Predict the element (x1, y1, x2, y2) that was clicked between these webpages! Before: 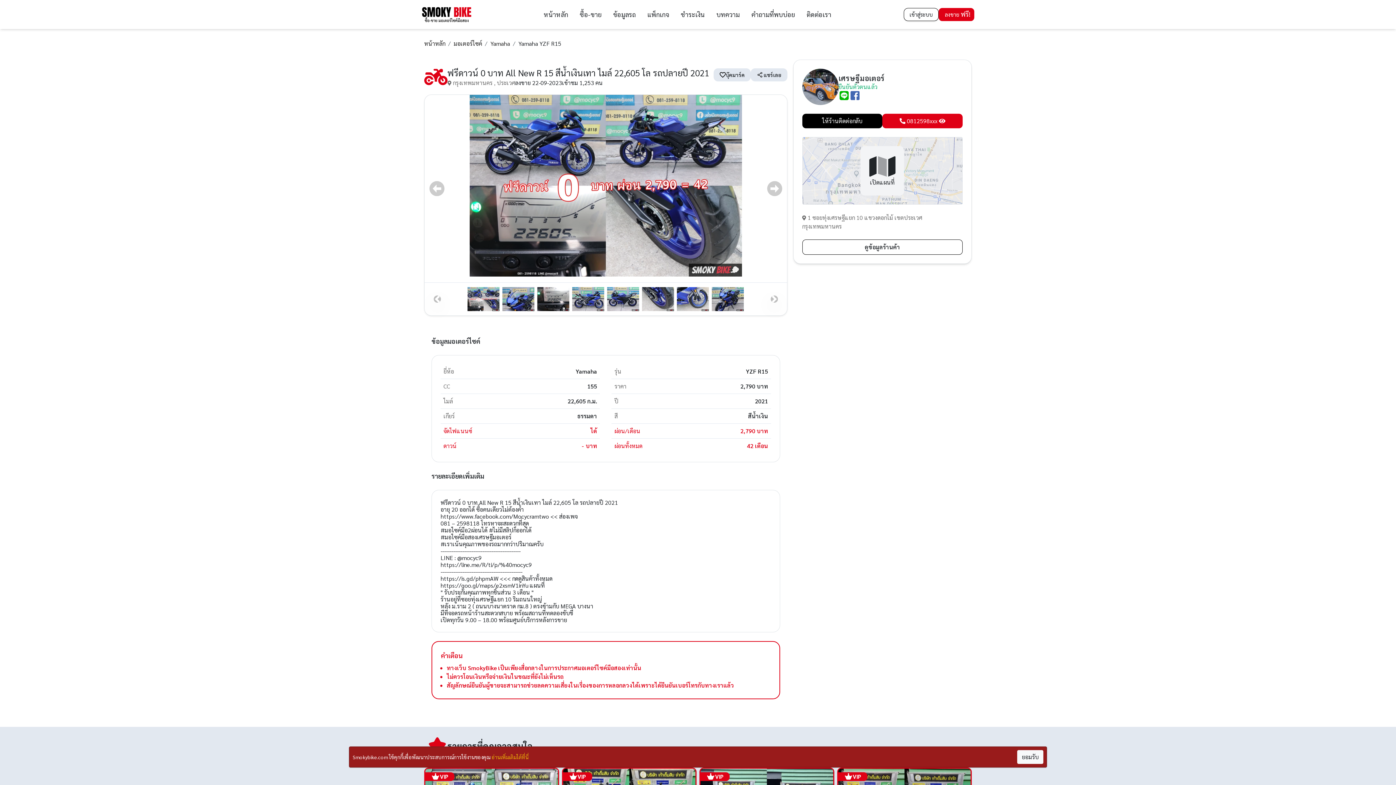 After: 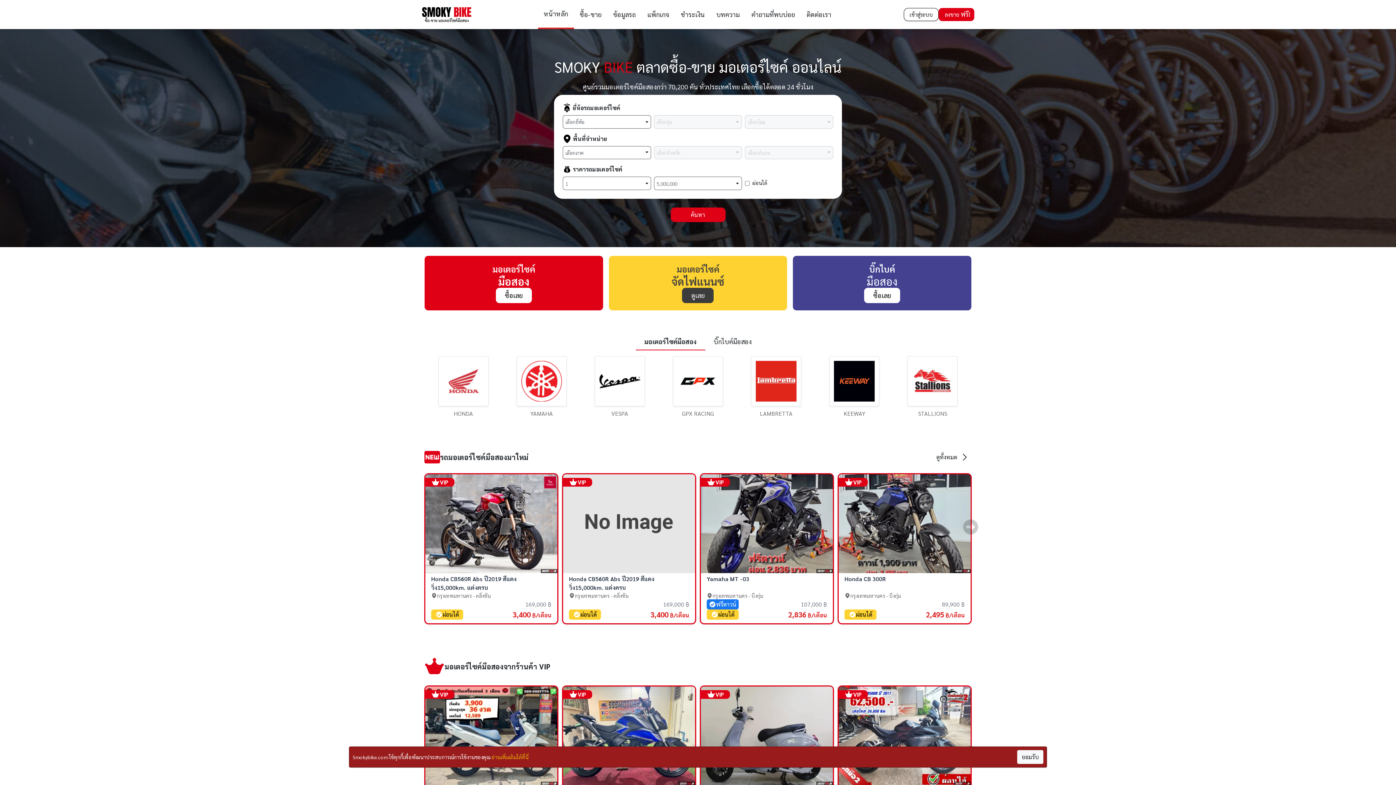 Action: bbox: (421, 5, 471, 23)